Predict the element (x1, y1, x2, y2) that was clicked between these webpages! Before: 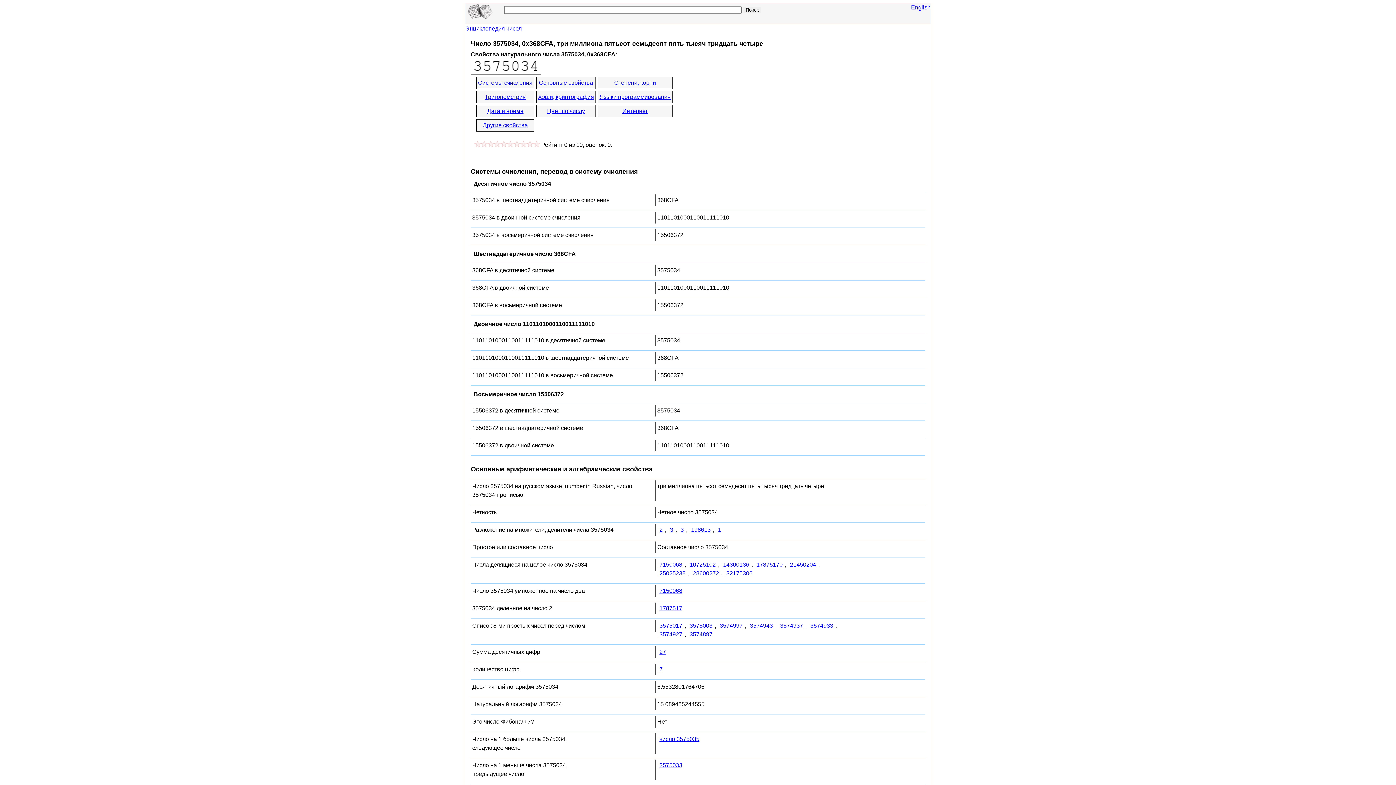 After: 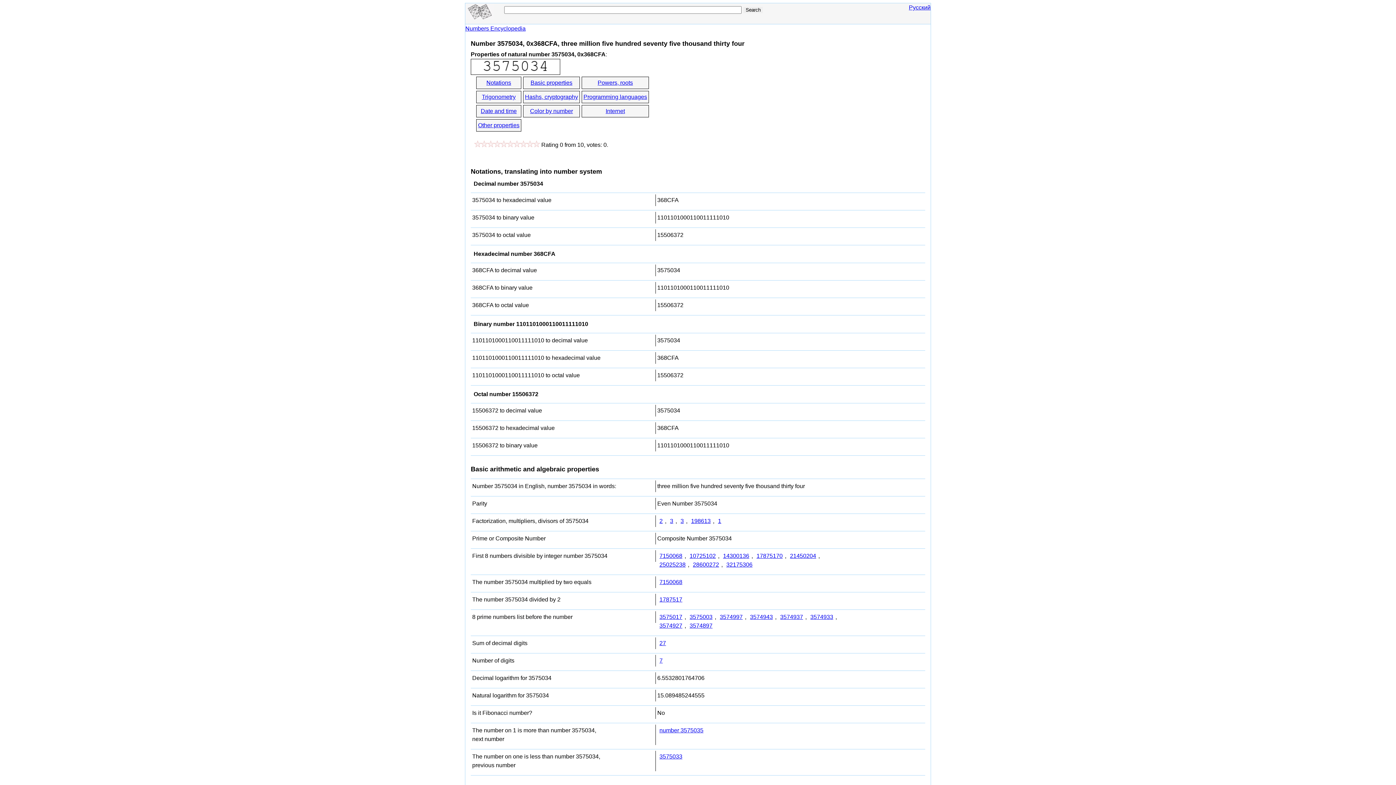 Action: bbox: (911, 4, 930, 10) label: English